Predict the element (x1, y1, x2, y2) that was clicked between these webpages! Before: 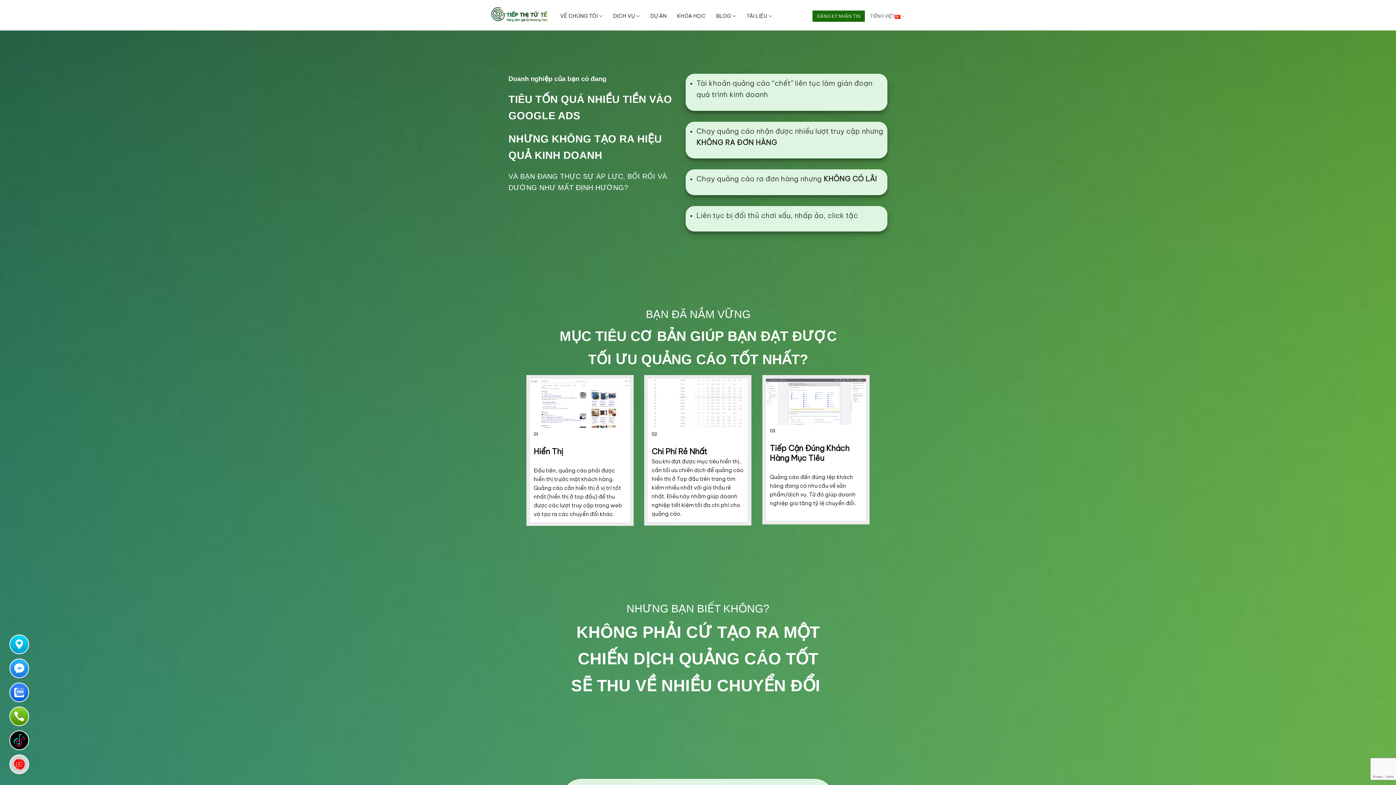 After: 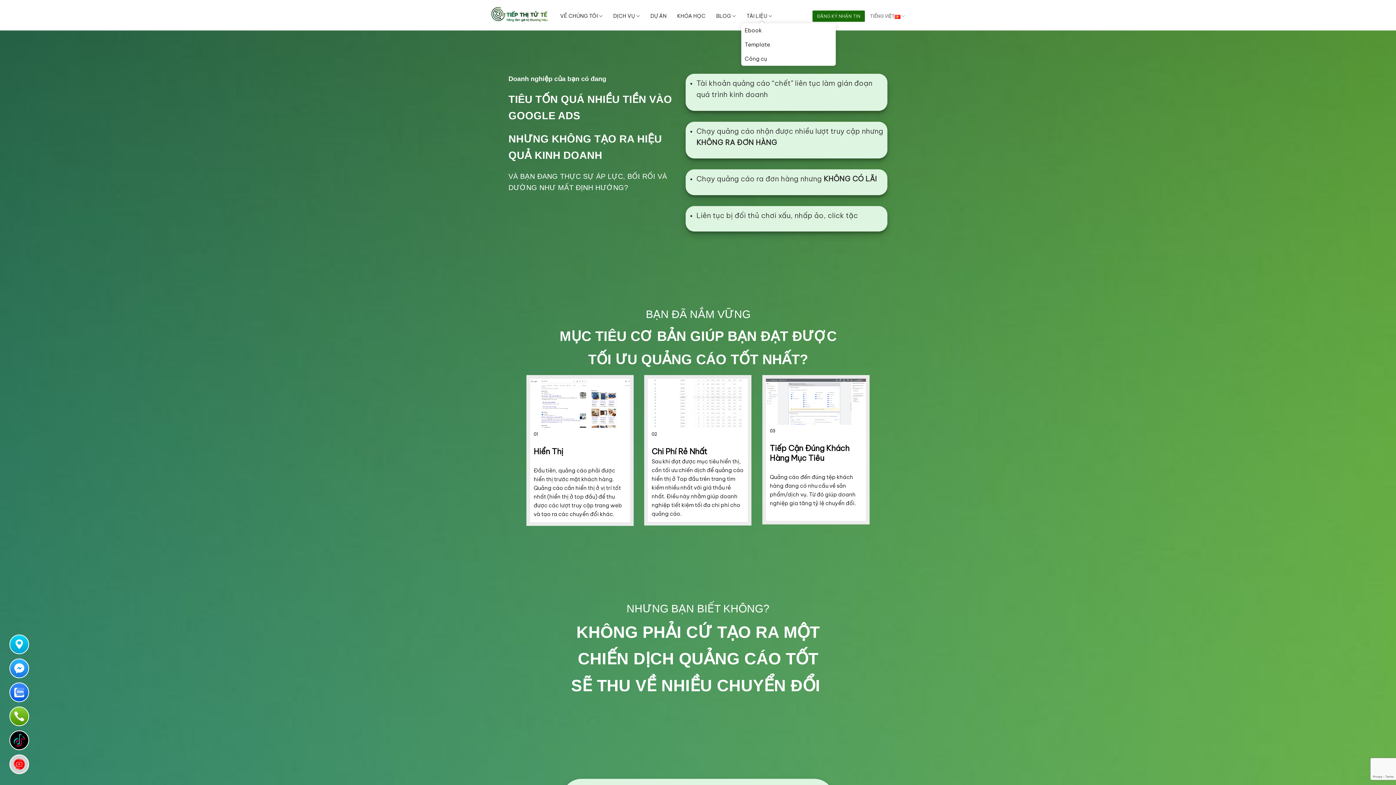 Action: bbox: (746, 8, 777, 23) label: TÀI LIỆU